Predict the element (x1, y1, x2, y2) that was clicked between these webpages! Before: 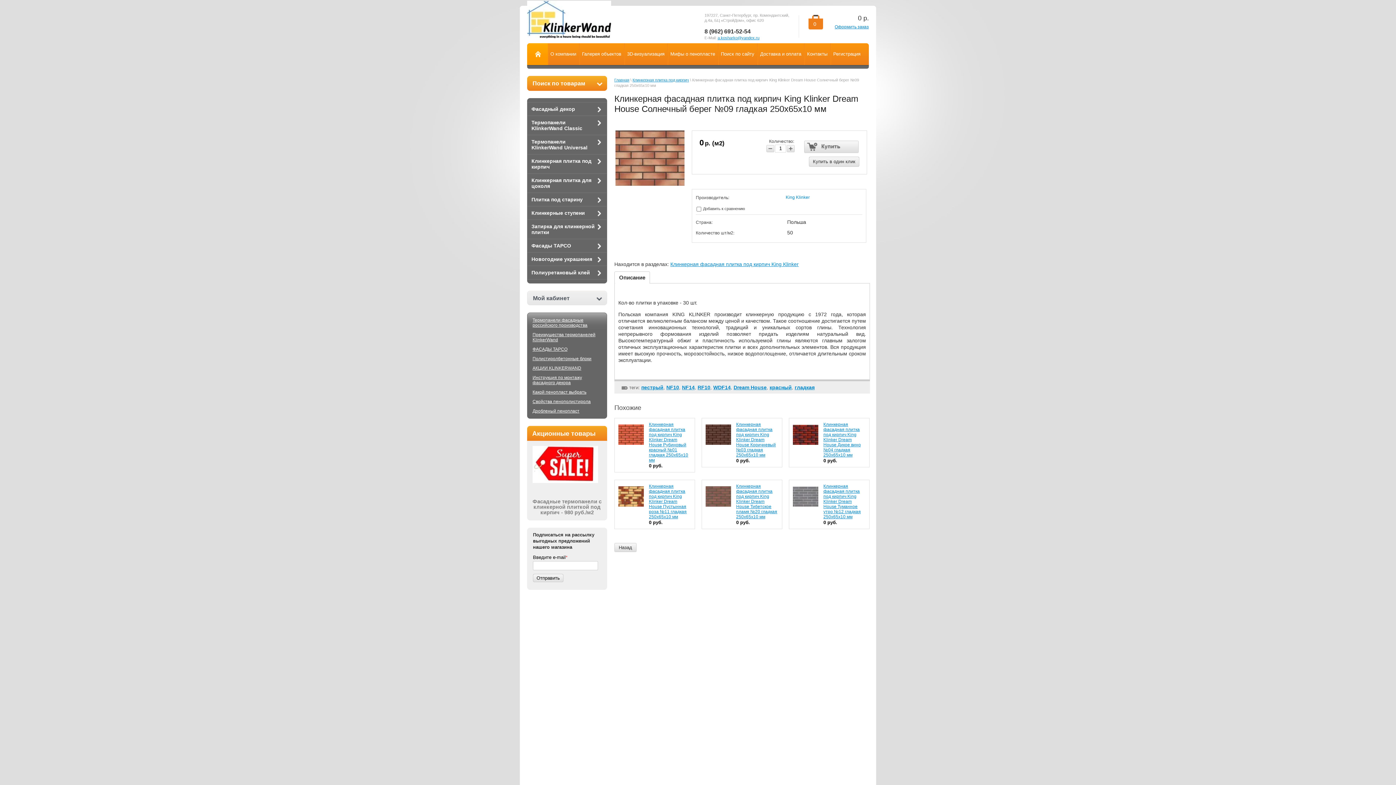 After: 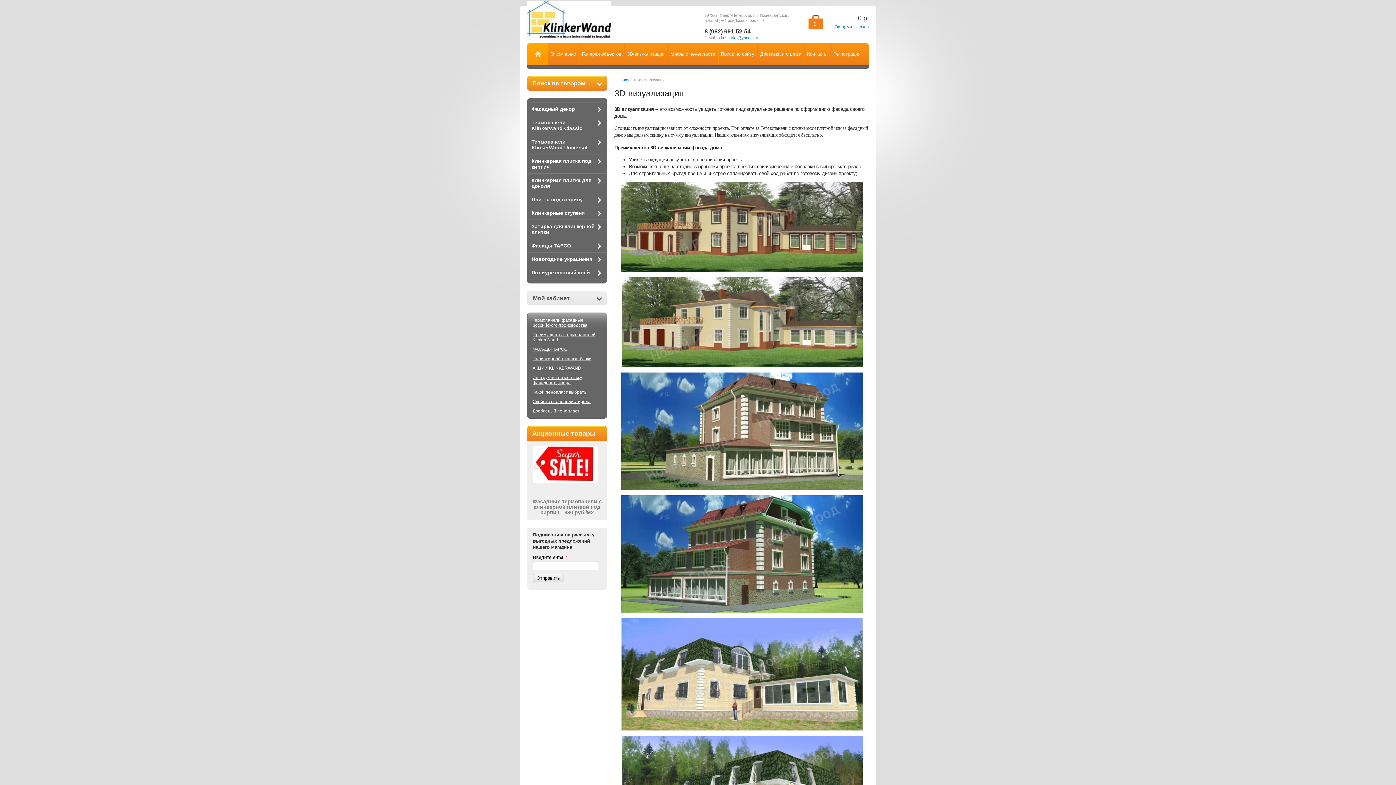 Action: bbox: (624, 43, 667, 65) label: 3D-визуализация